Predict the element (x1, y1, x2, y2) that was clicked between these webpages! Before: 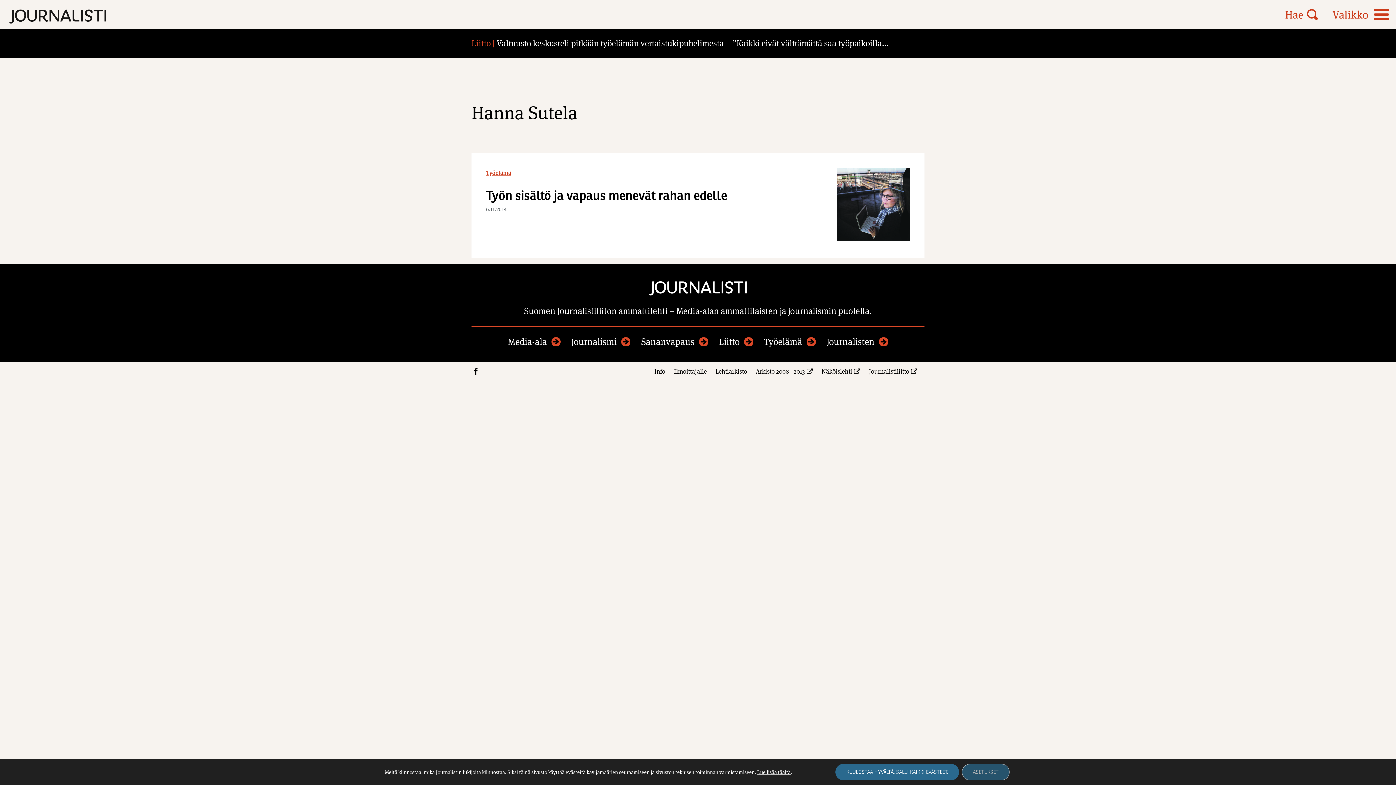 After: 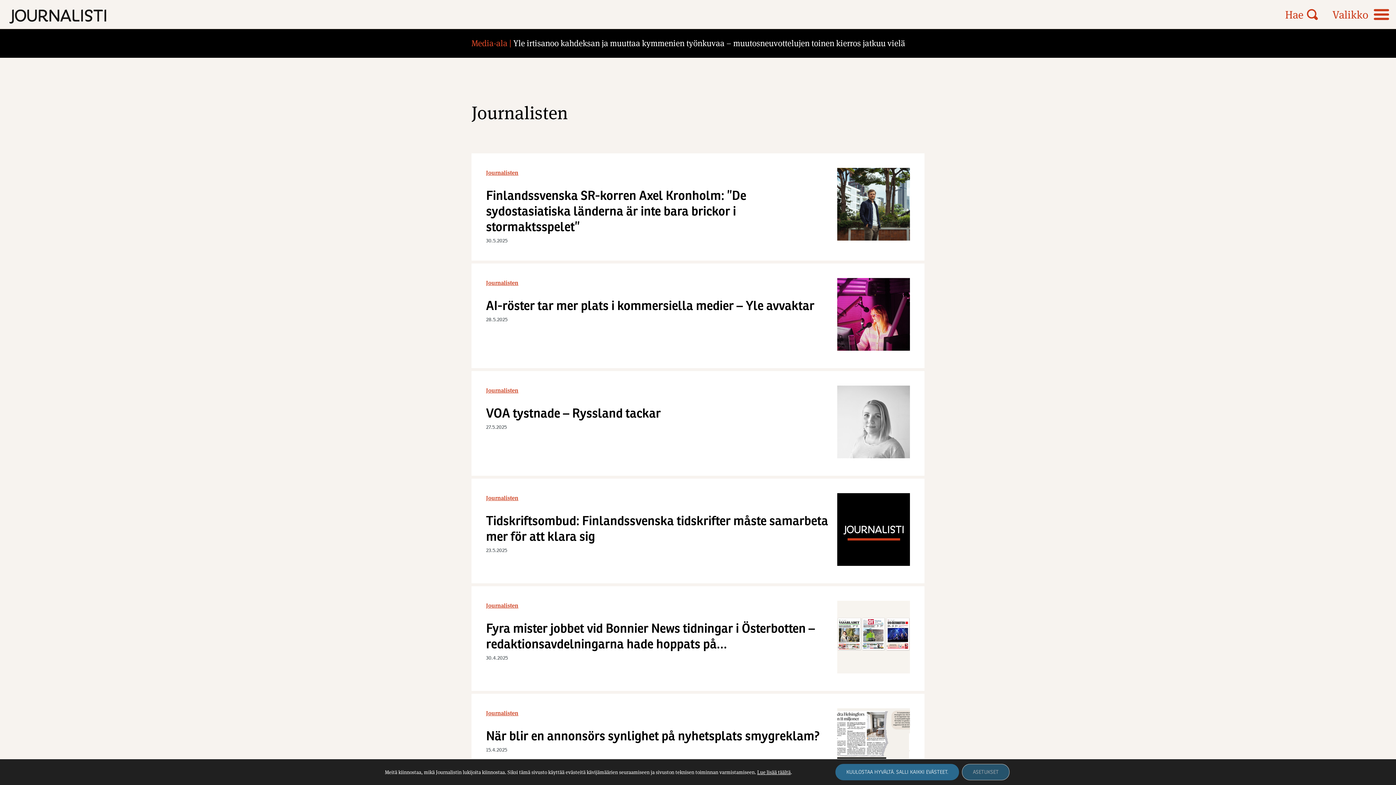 Action: label: Journalisten bbox: (826, 336, 888, 347)